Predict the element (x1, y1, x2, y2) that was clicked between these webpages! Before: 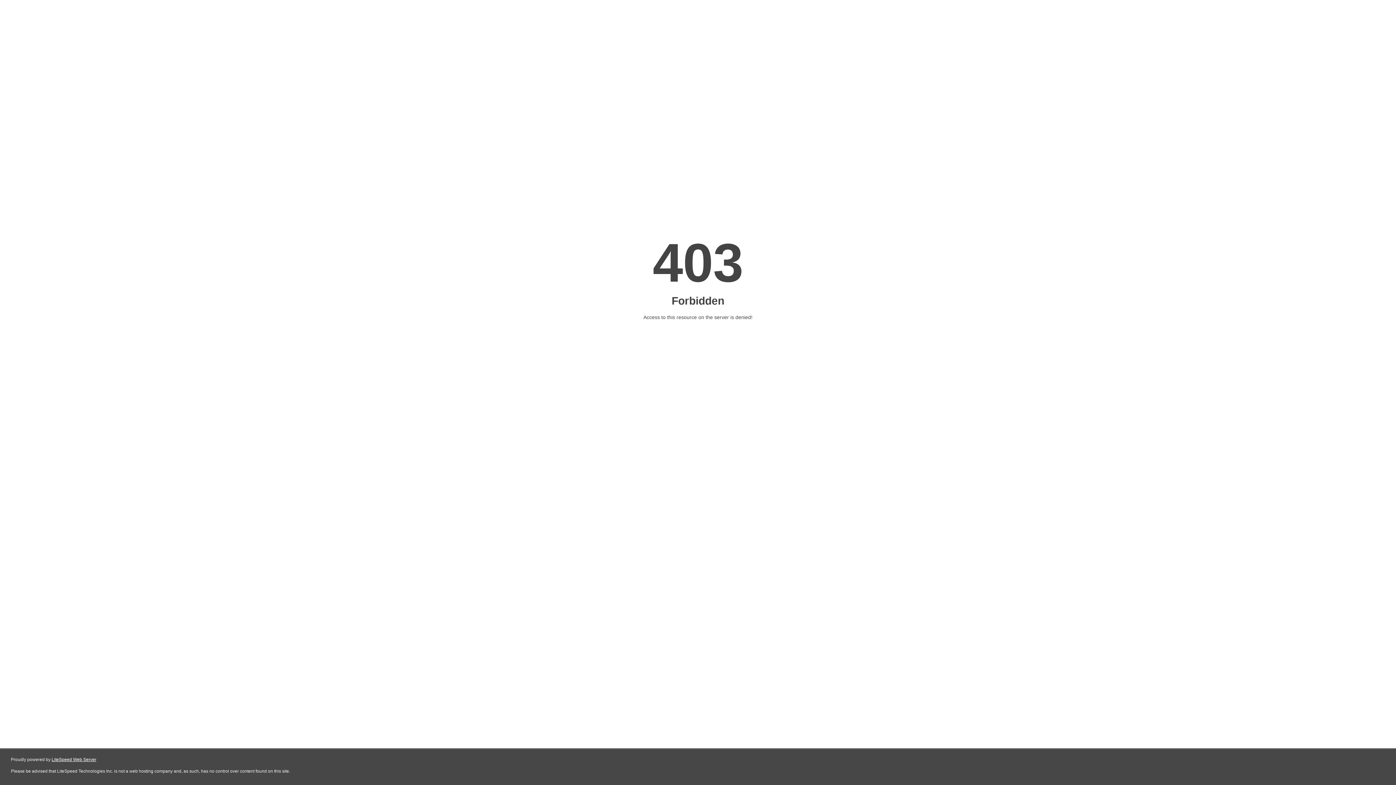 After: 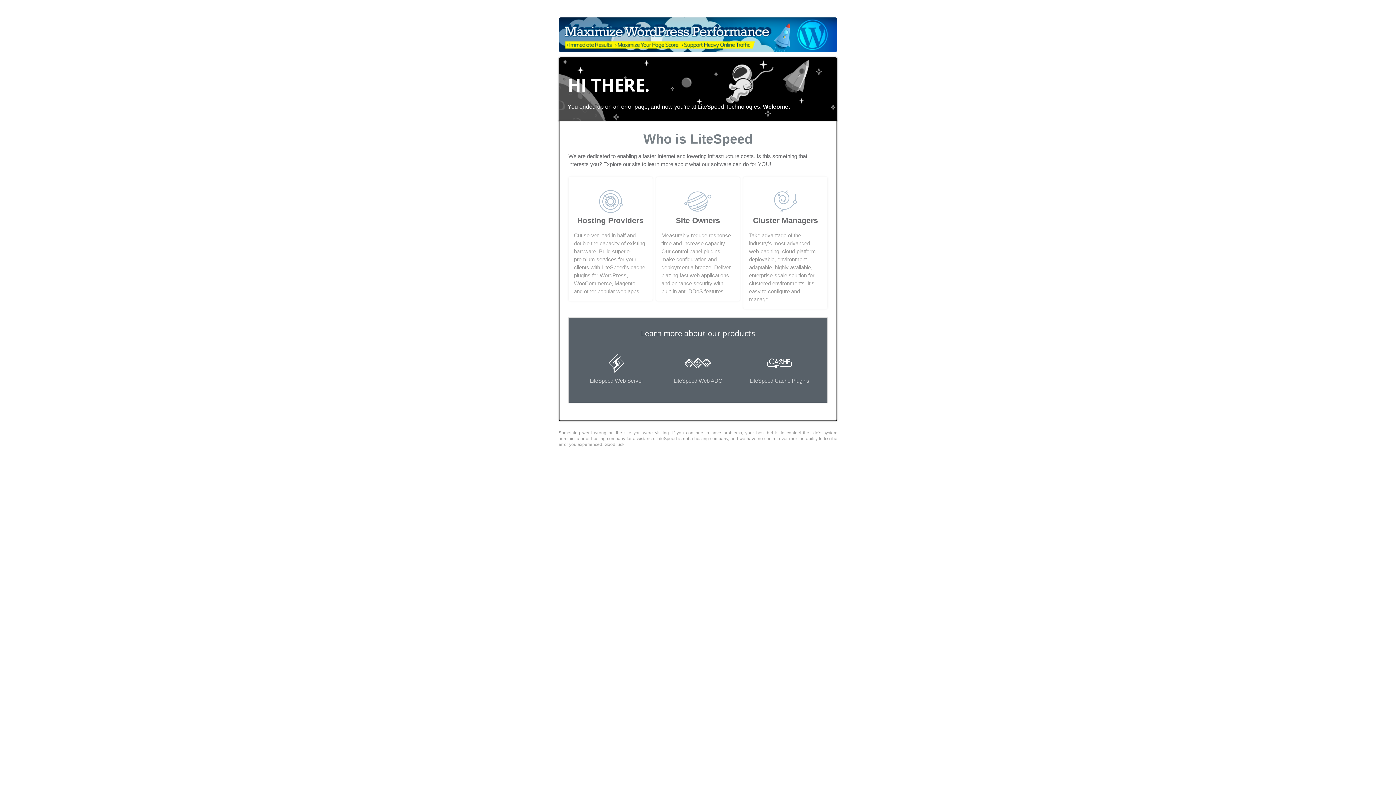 Action: label: LiteSpeed Web Server bbox: (51, 757, 96, 762)